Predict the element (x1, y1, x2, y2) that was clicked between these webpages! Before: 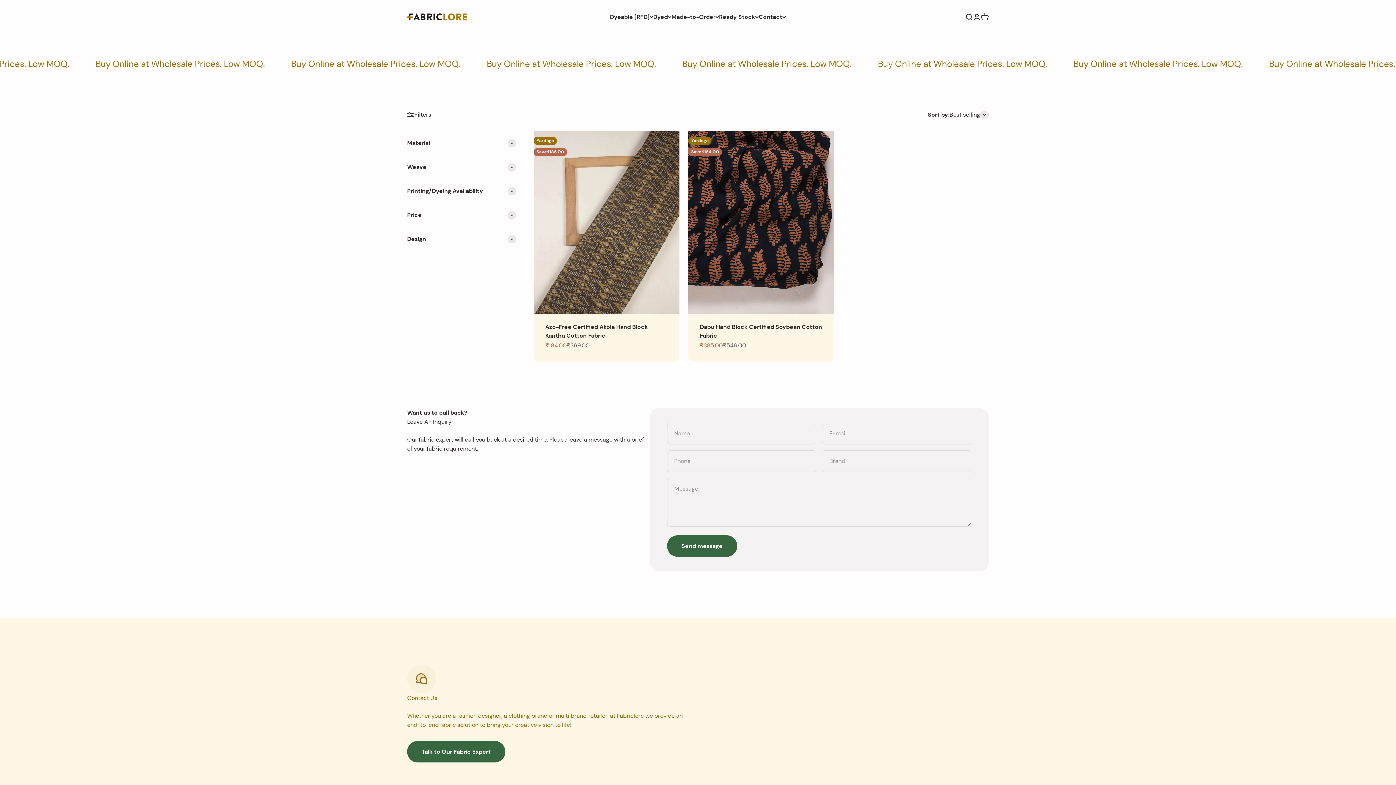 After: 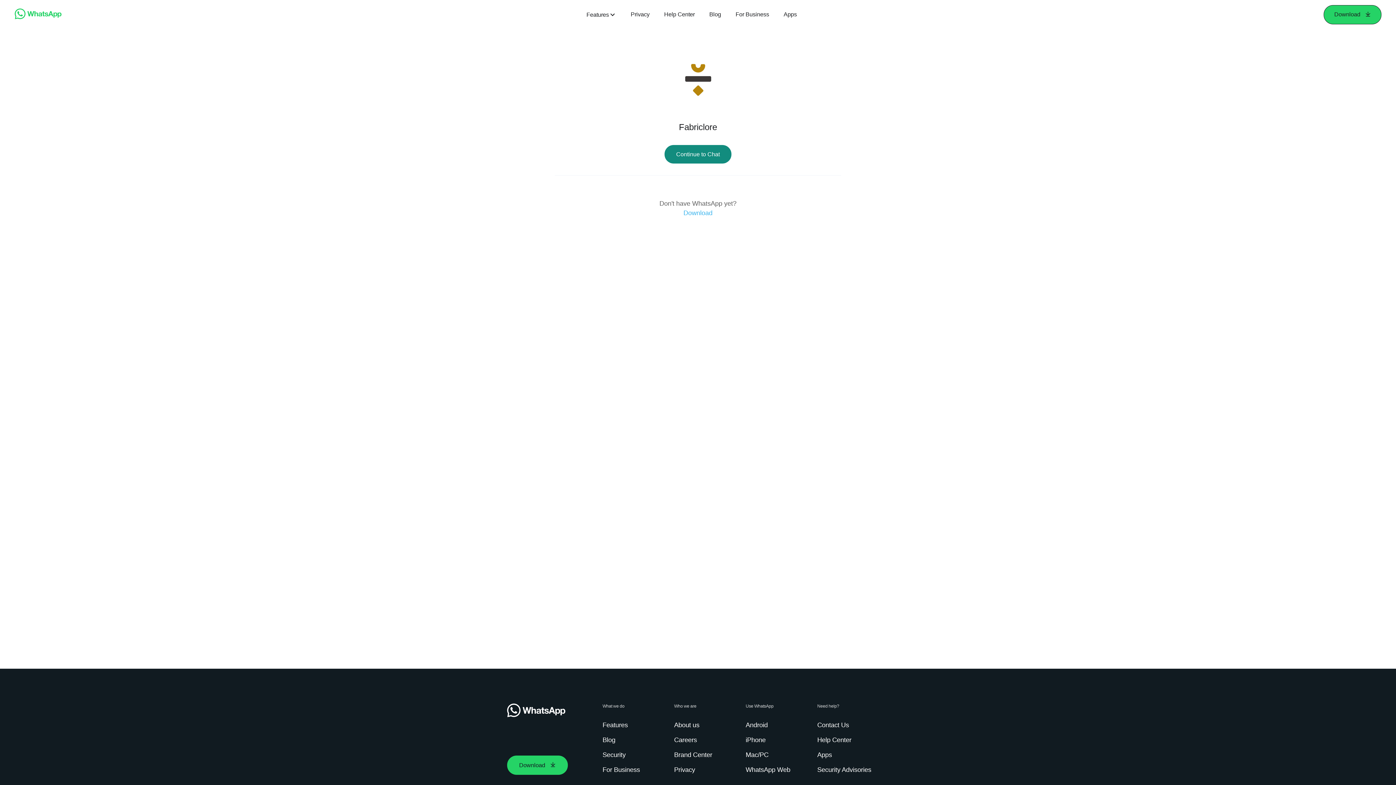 Action: label: Talk to Our Fabric Expert bbox: (407, 741, 505, 763)